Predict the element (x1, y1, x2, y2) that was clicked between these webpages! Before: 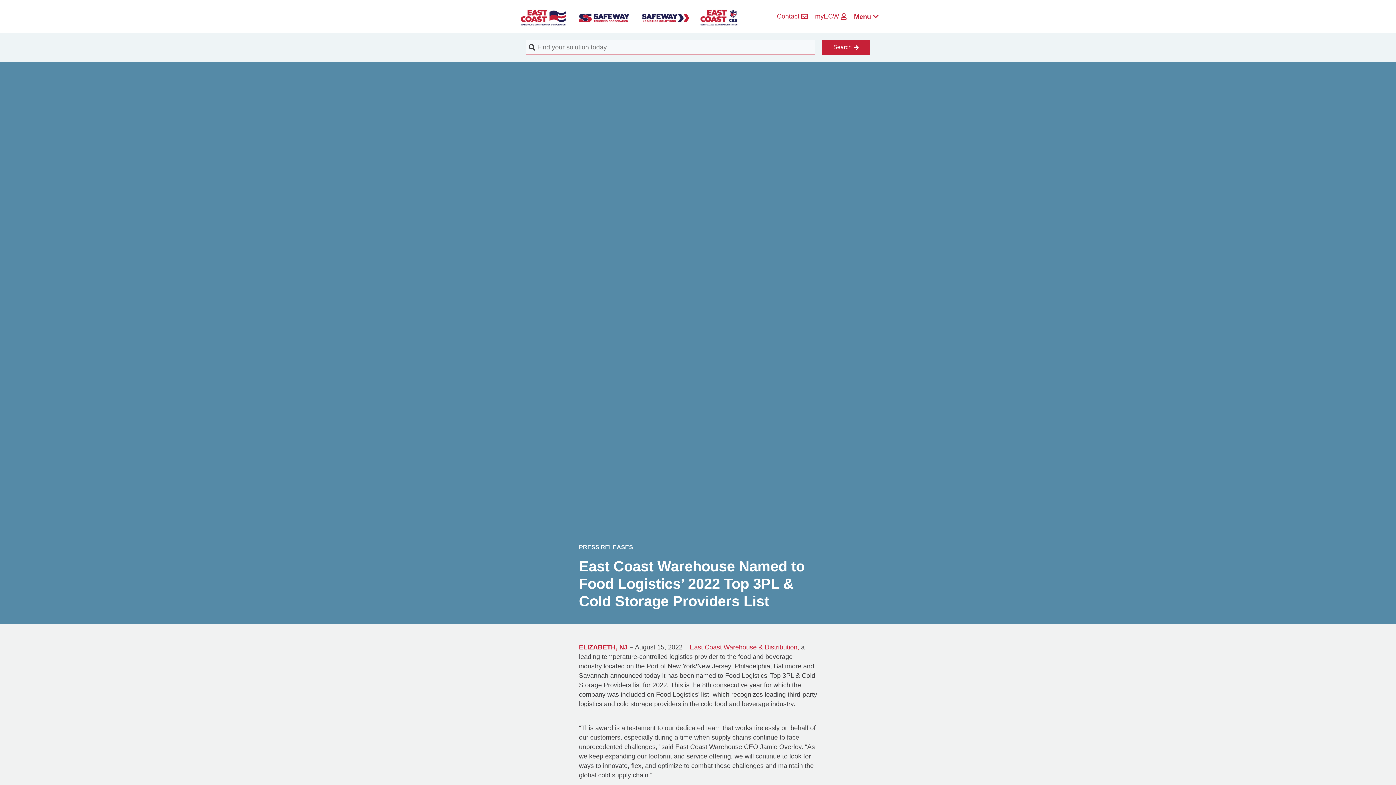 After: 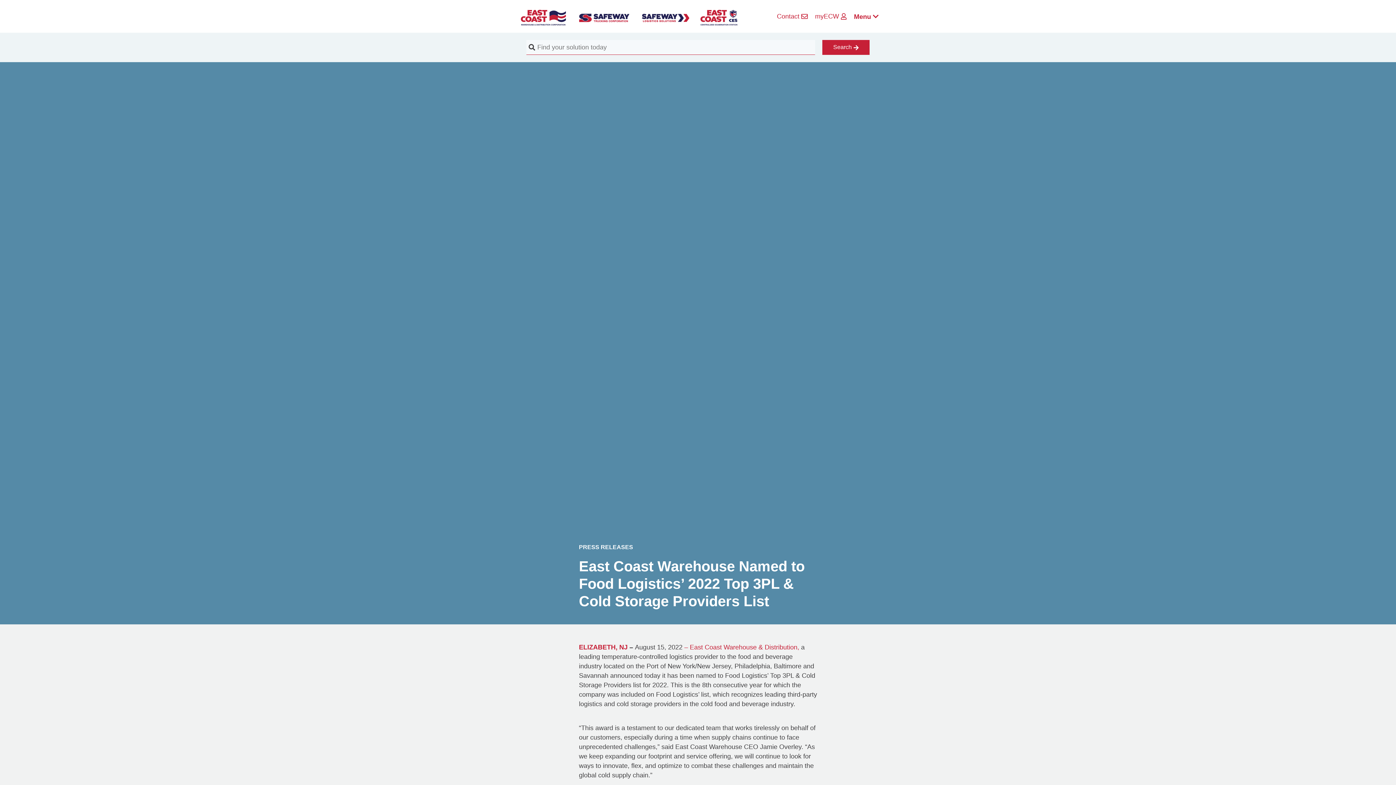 Action: label: –  bbox: (684, 644, 690, 651)